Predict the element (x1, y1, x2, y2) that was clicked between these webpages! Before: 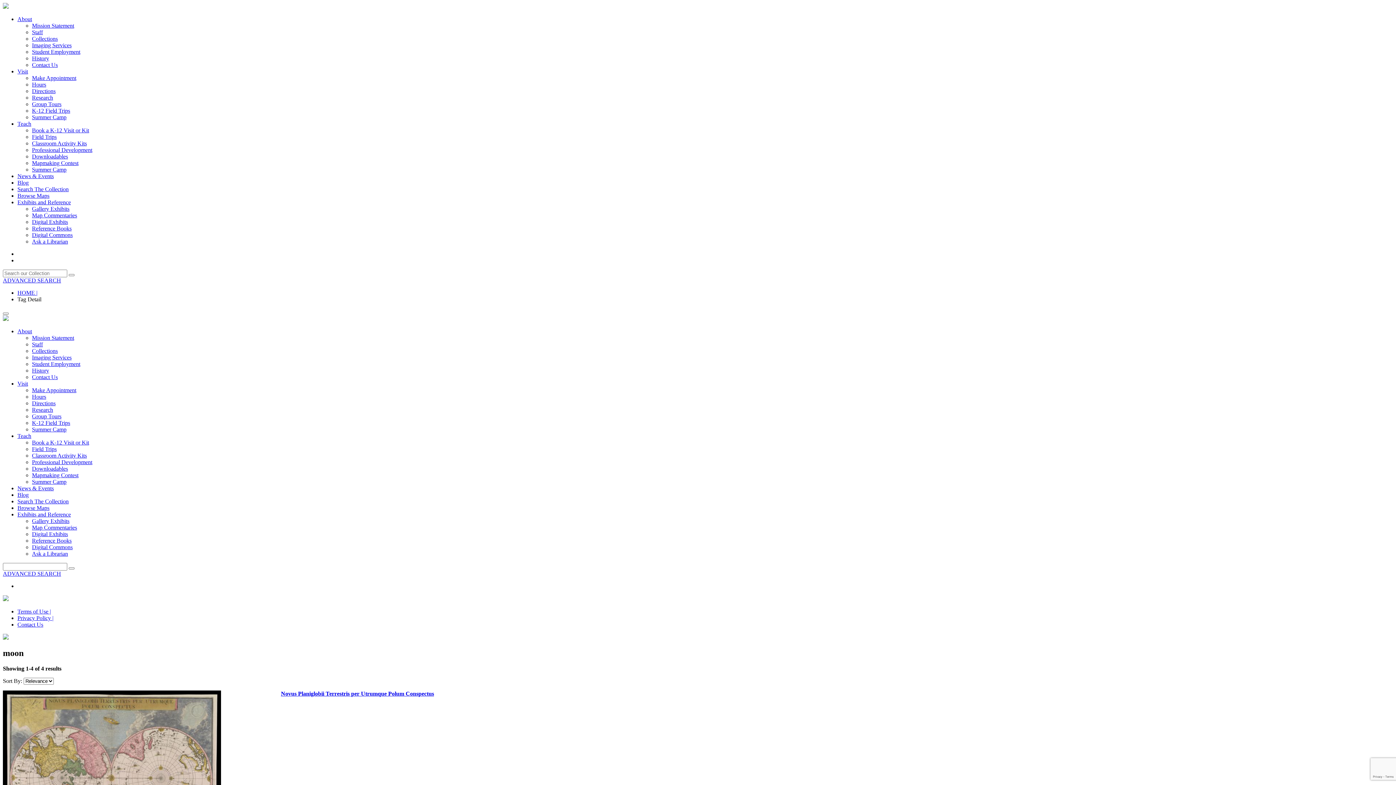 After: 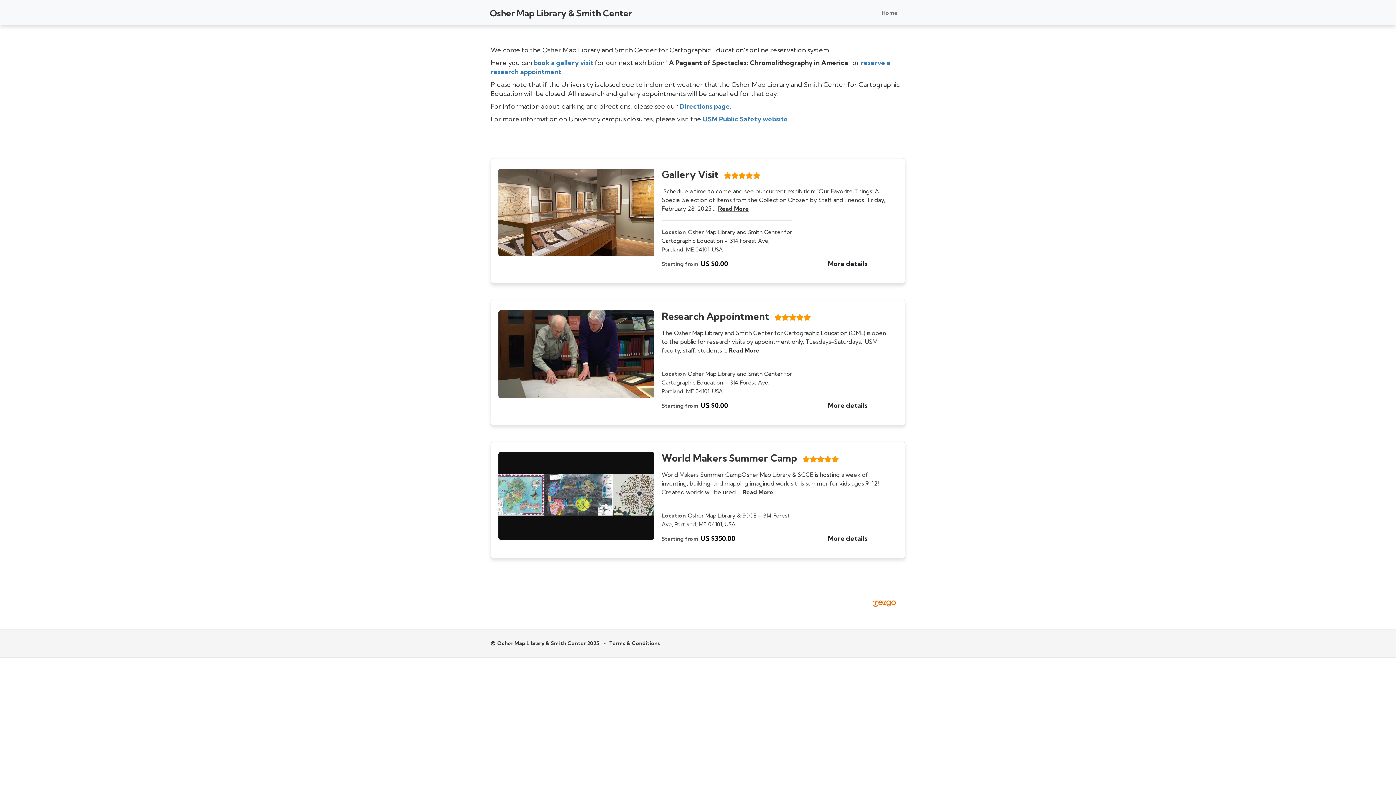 Action: label: Make Appointment bbox: (32, 387, 76, 393)